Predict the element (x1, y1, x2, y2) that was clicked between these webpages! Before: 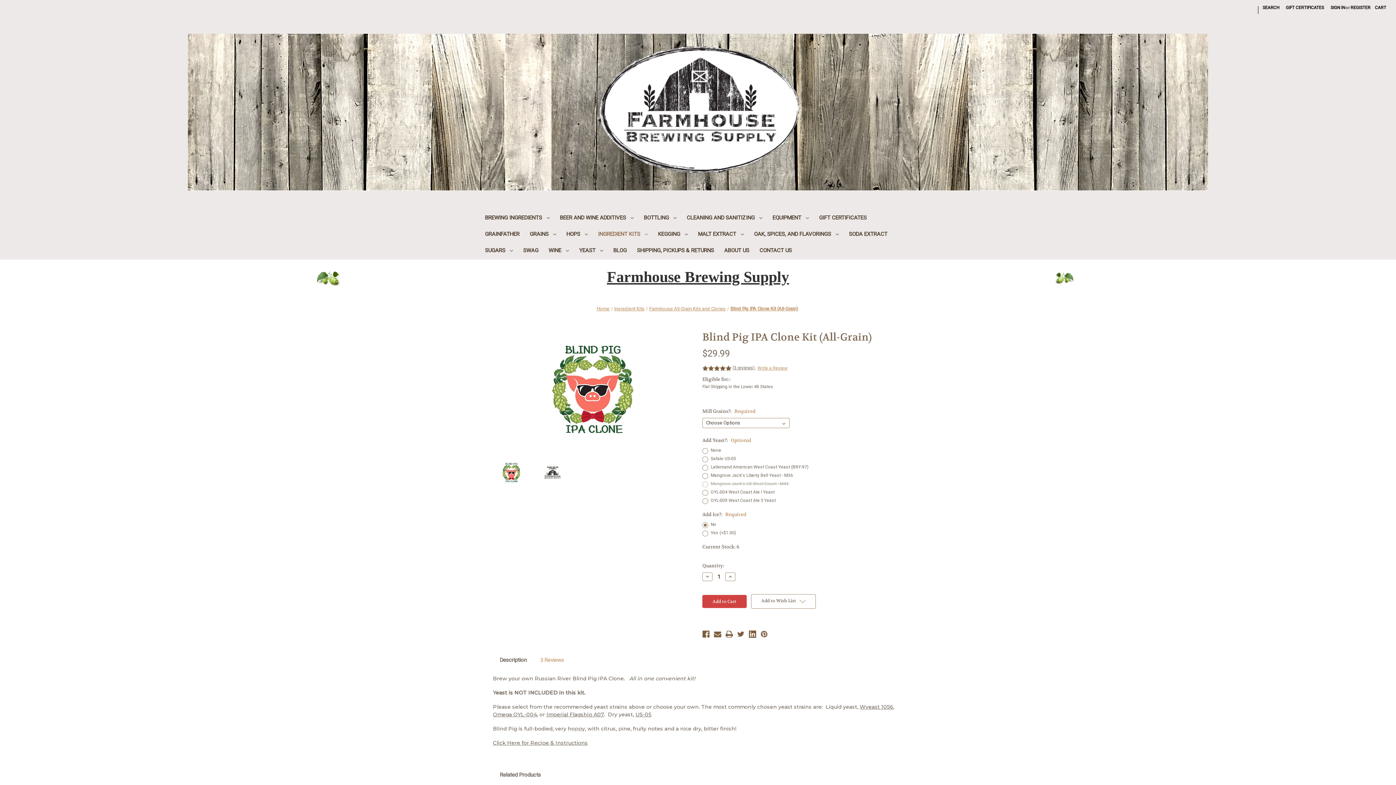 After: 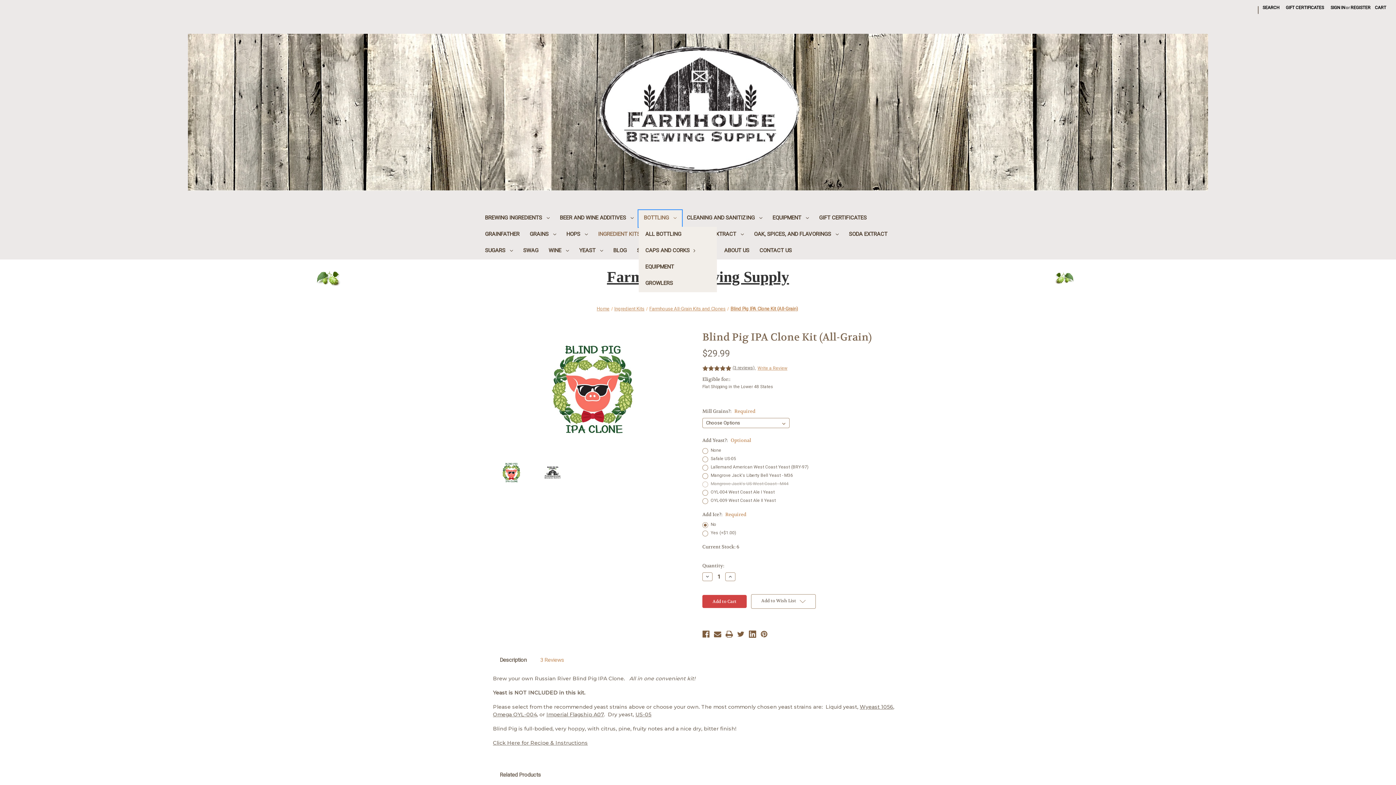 Action: bbox: (638, 210, 681, 226) label: Bottling